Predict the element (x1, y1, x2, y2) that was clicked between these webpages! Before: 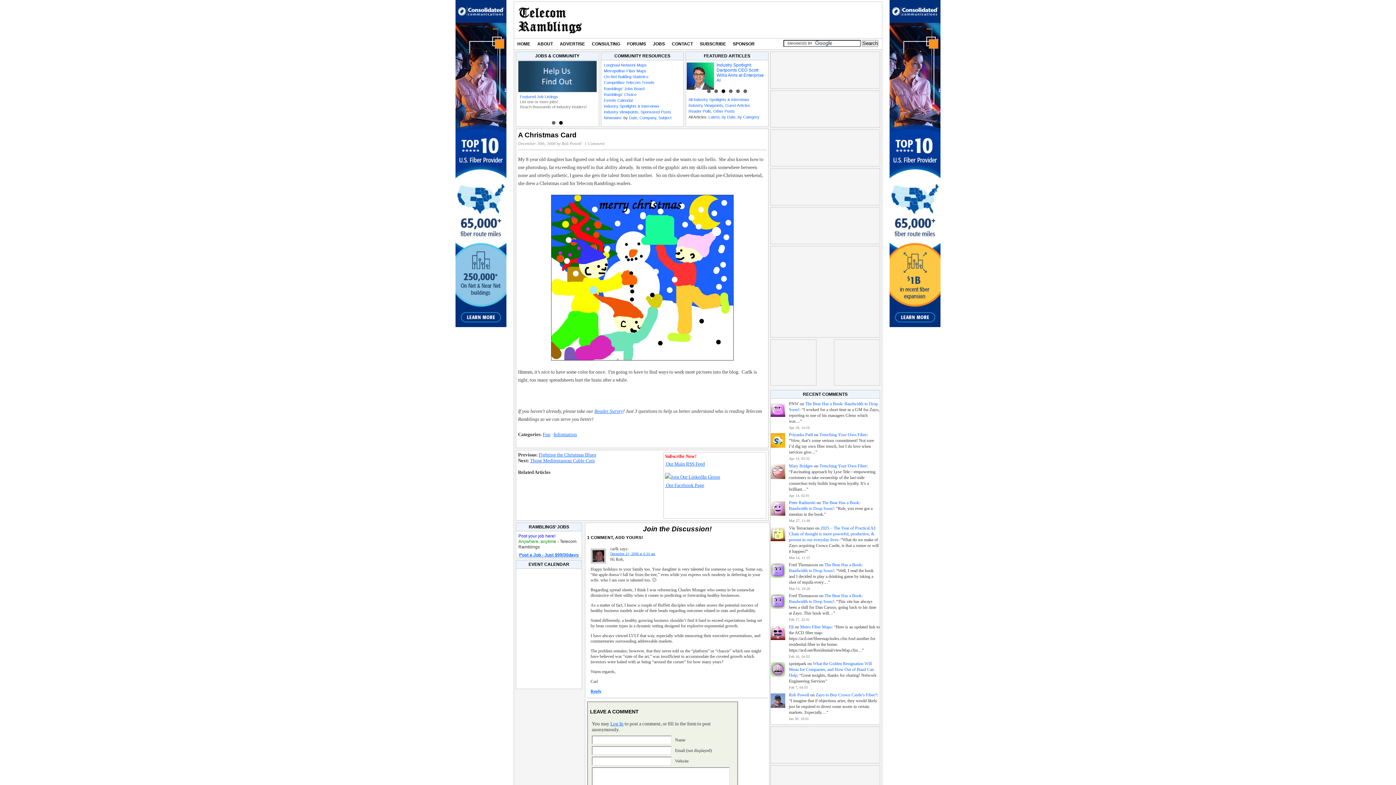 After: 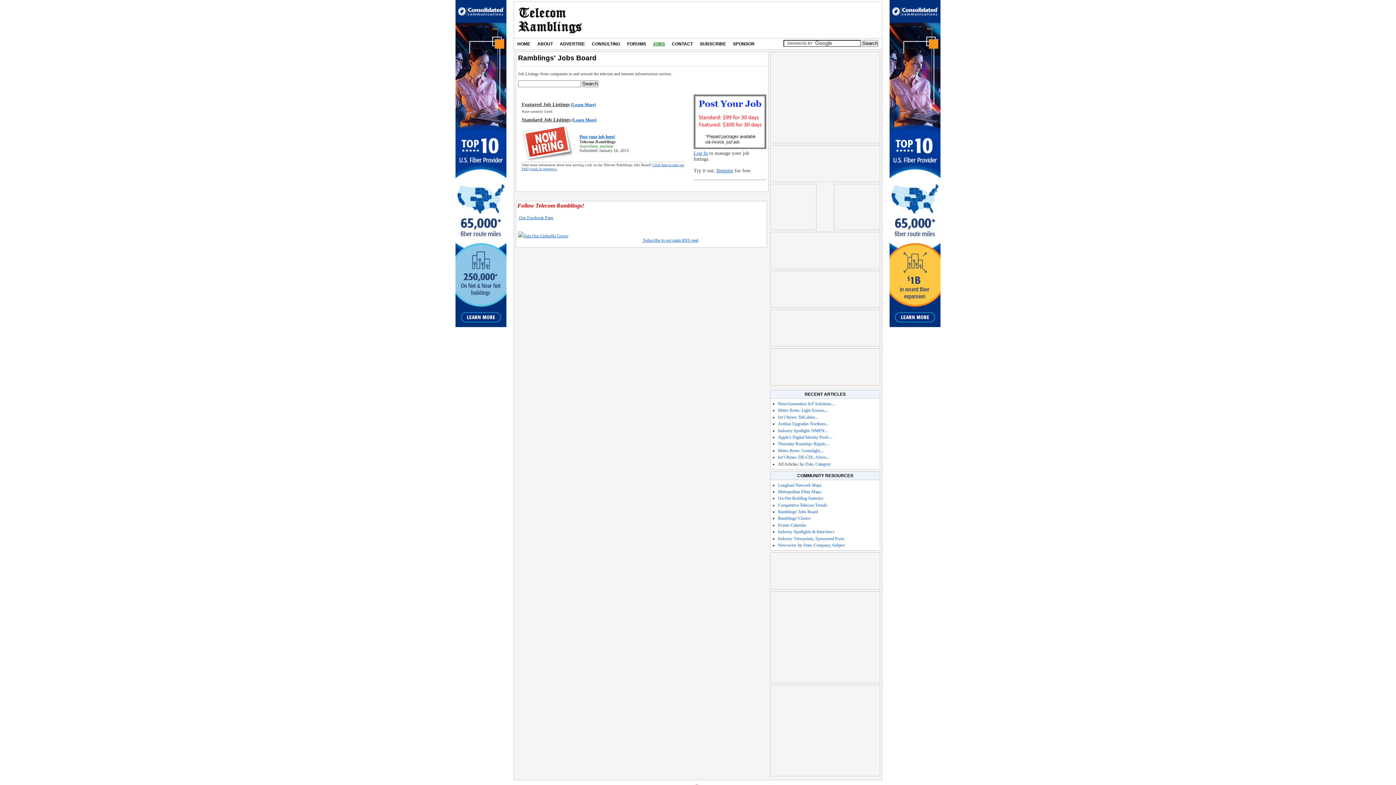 Action: bbox: (649, 38, 668, 49) label: JOBS